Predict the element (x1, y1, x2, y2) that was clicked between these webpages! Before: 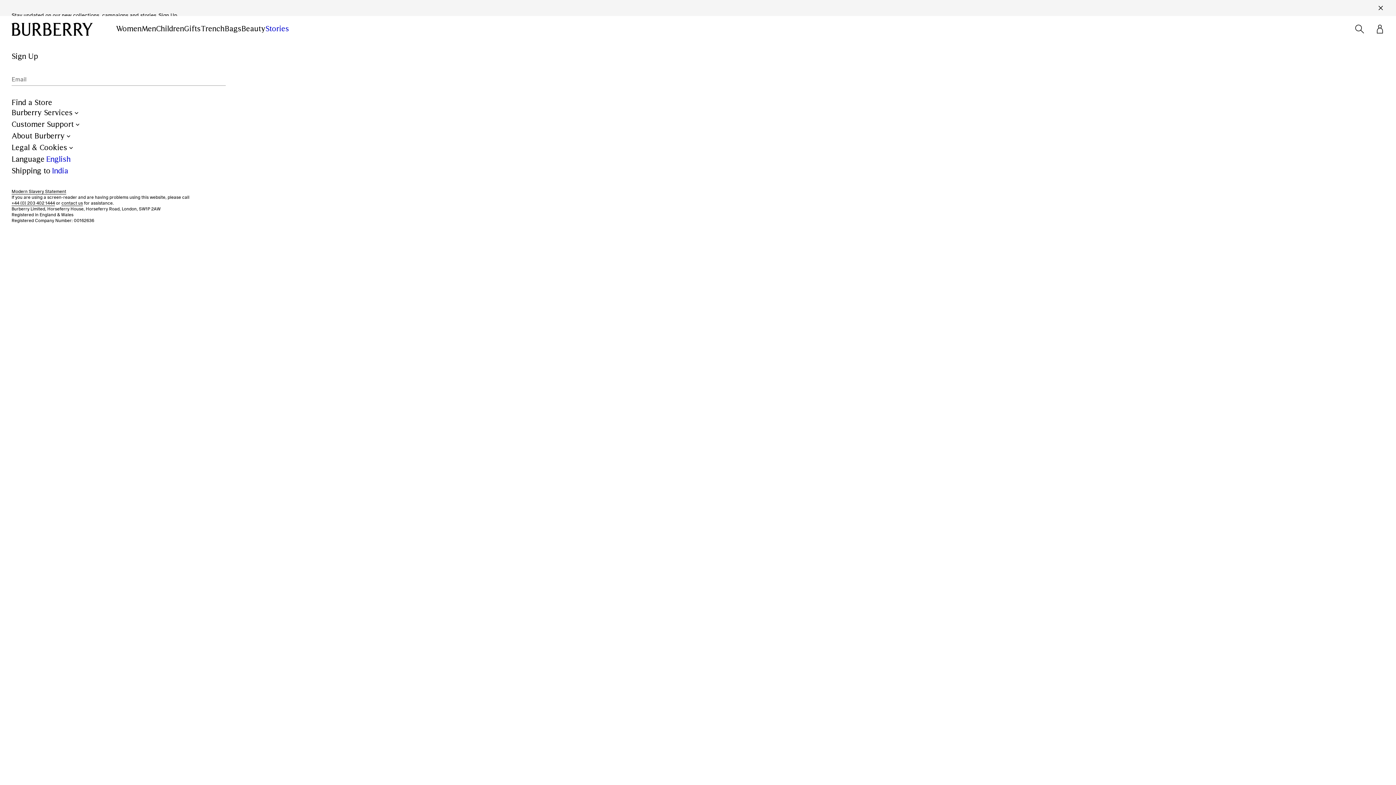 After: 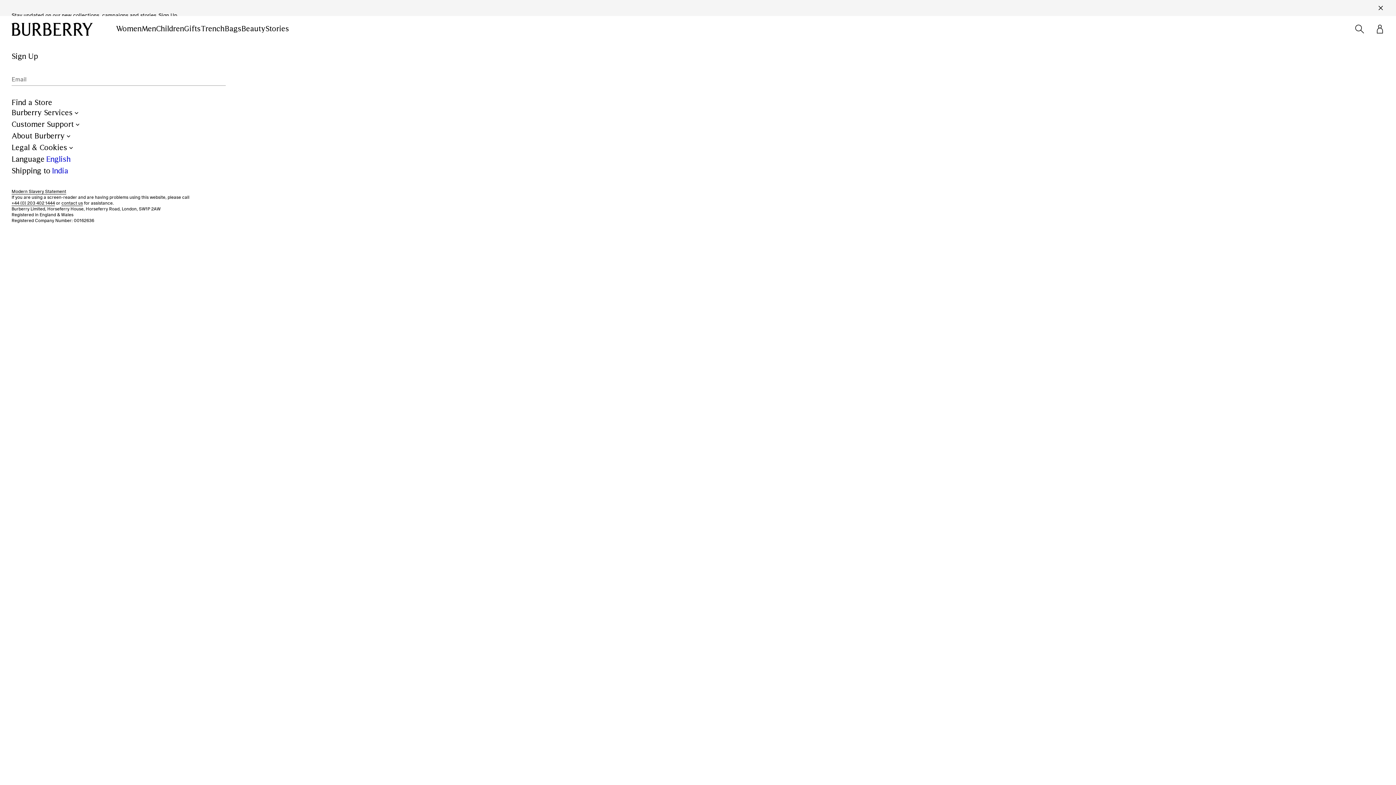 Action: label: Click to return to the Burberry homepage bbox: (11, 21, 92, 37)